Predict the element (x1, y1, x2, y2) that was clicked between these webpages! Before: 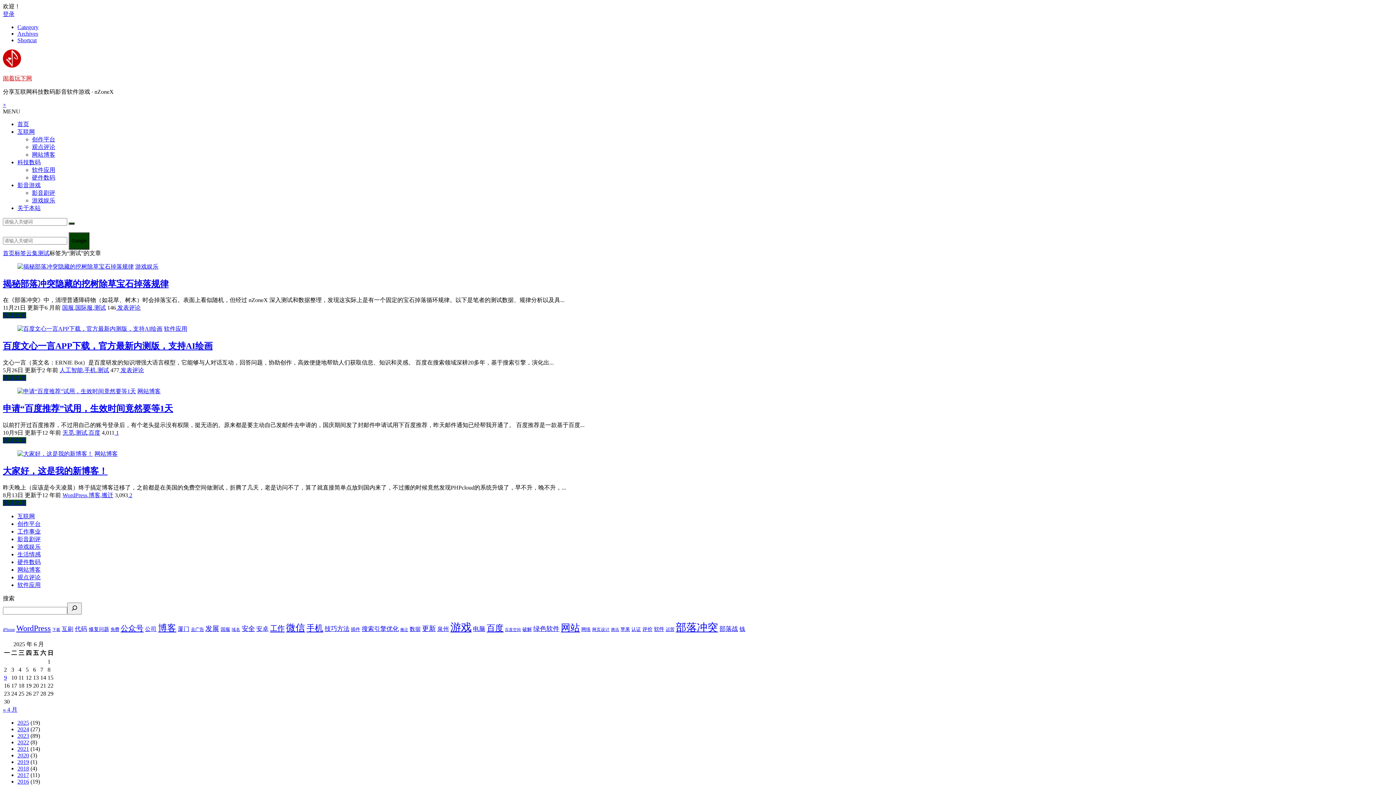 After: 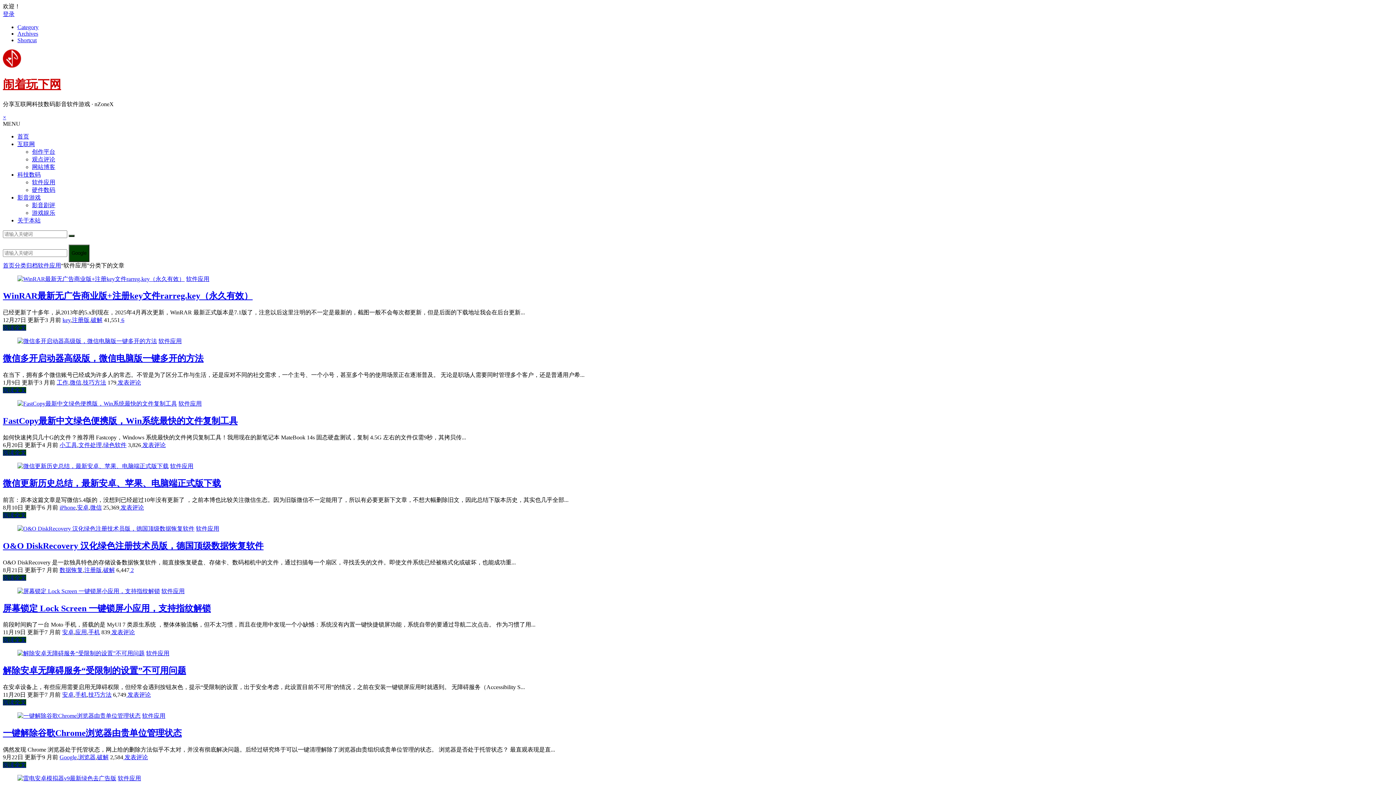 Action: bbox: (17, 582, 40, 588) label: 软件应用